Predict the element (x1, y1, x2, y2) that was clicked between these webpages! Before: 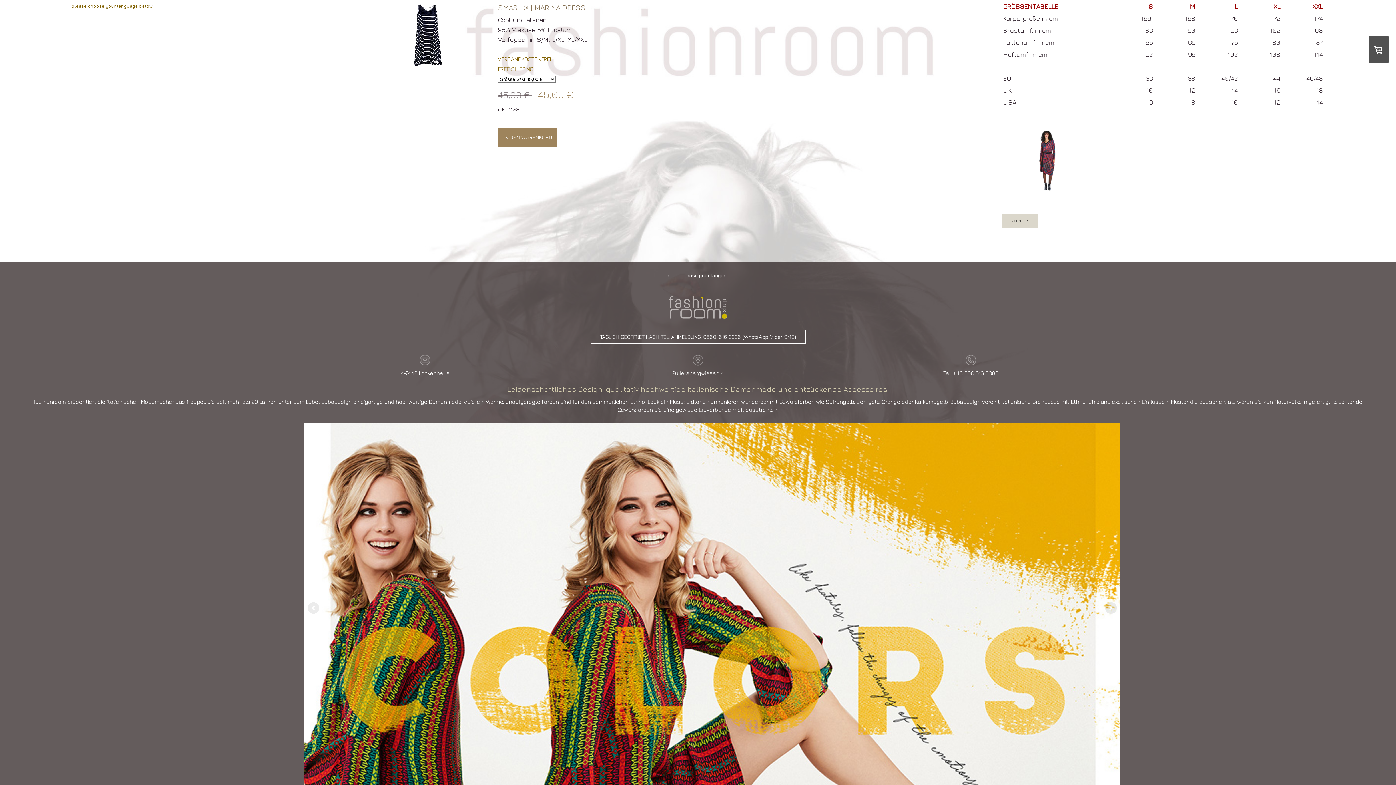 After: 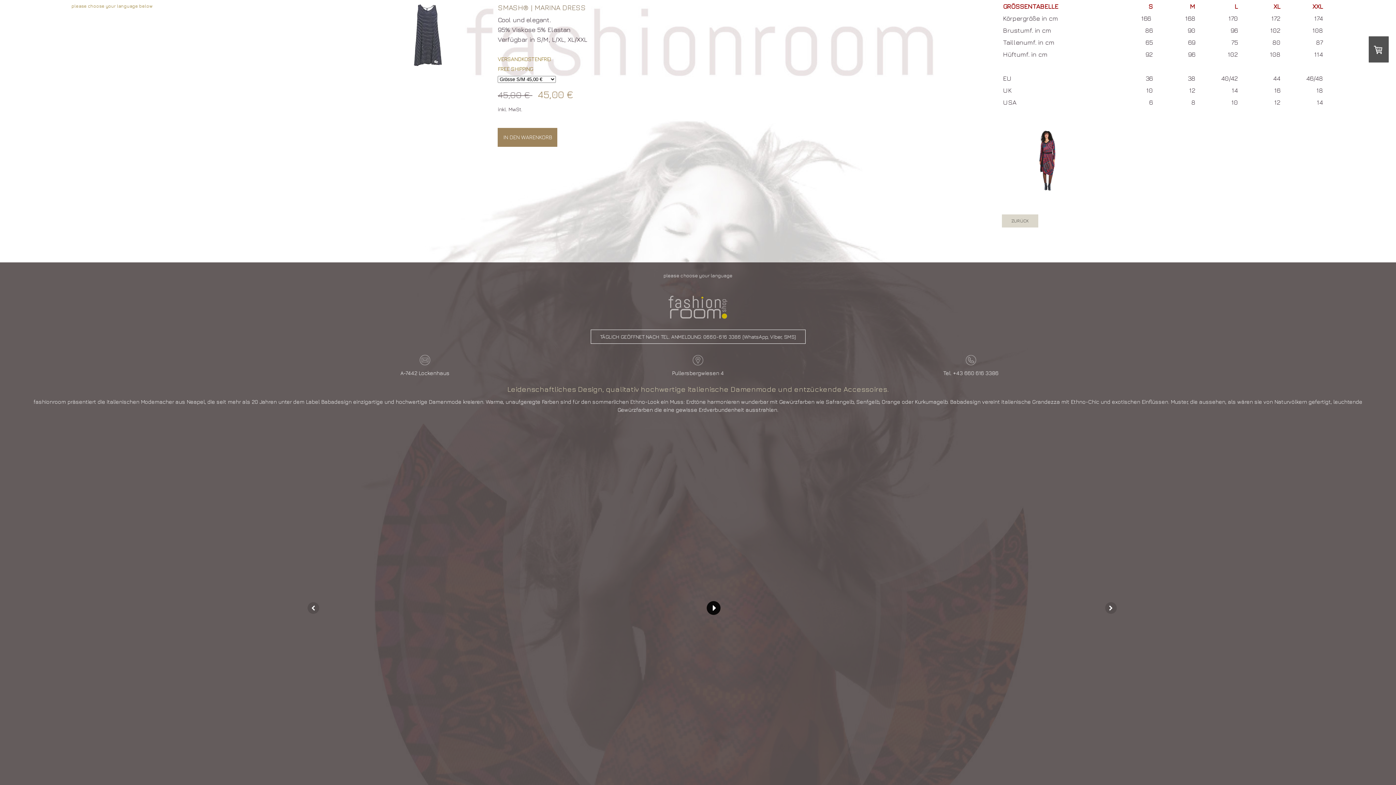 Action: bbox: (706, 601, 720, 615)